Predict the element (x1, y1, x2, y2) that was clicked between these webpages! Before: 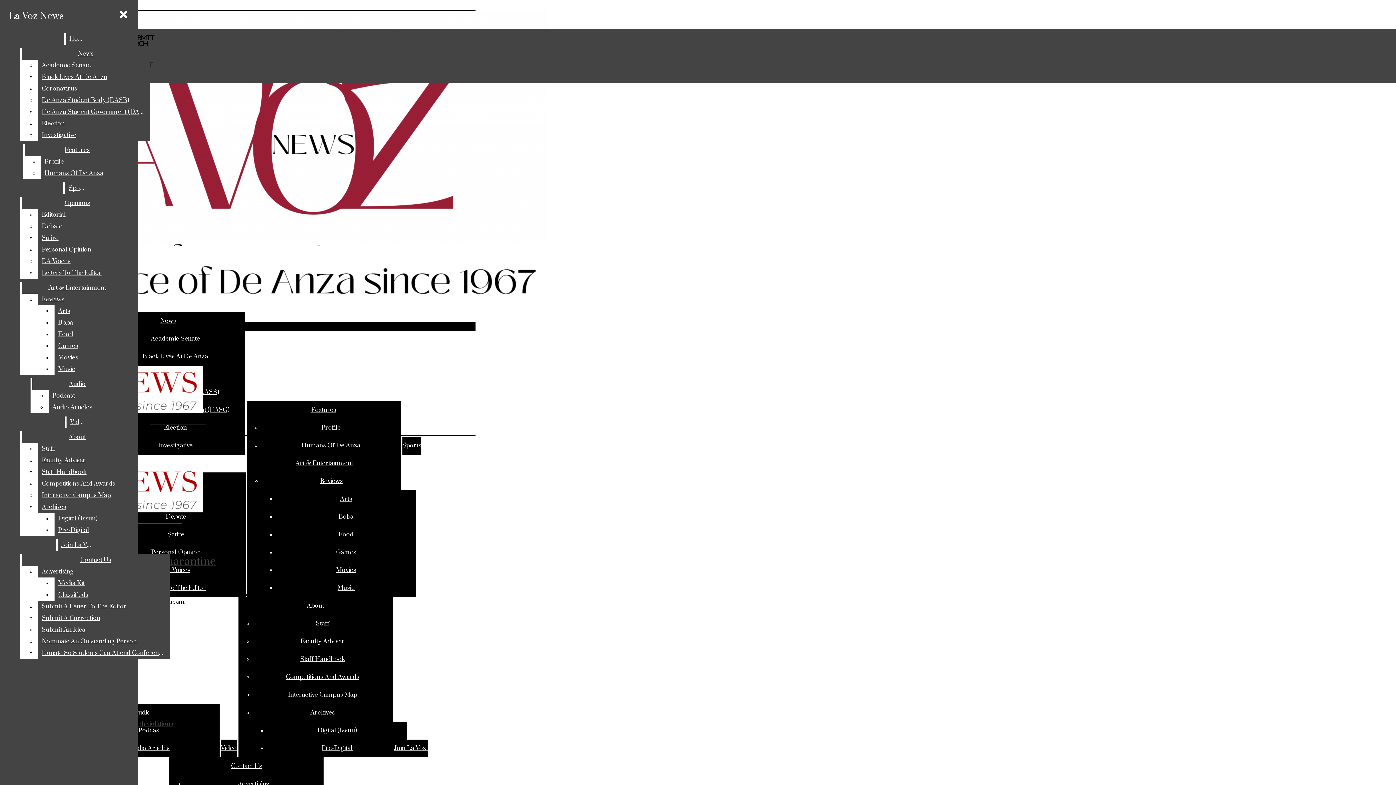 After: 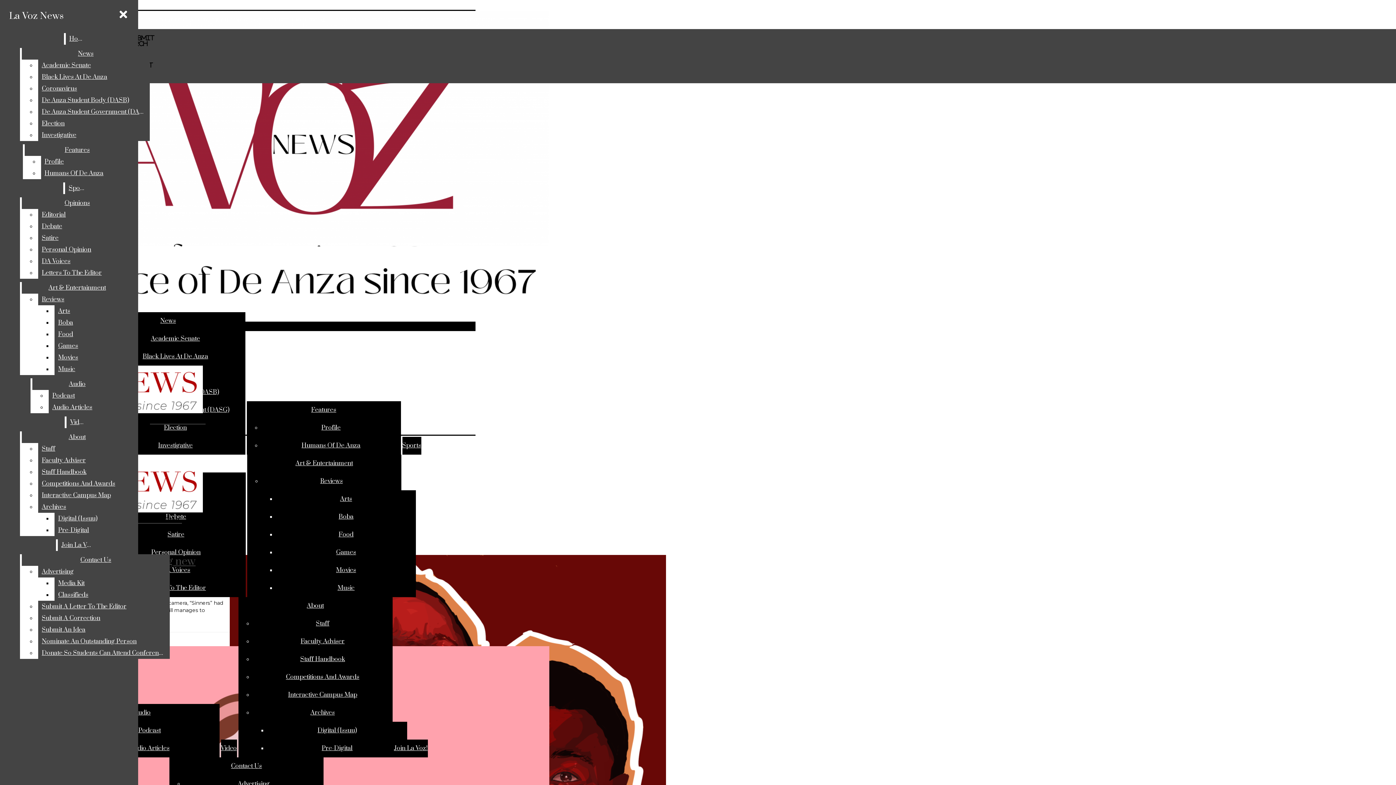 Action: label: Movies bbox: (336, 566, 356, 574)